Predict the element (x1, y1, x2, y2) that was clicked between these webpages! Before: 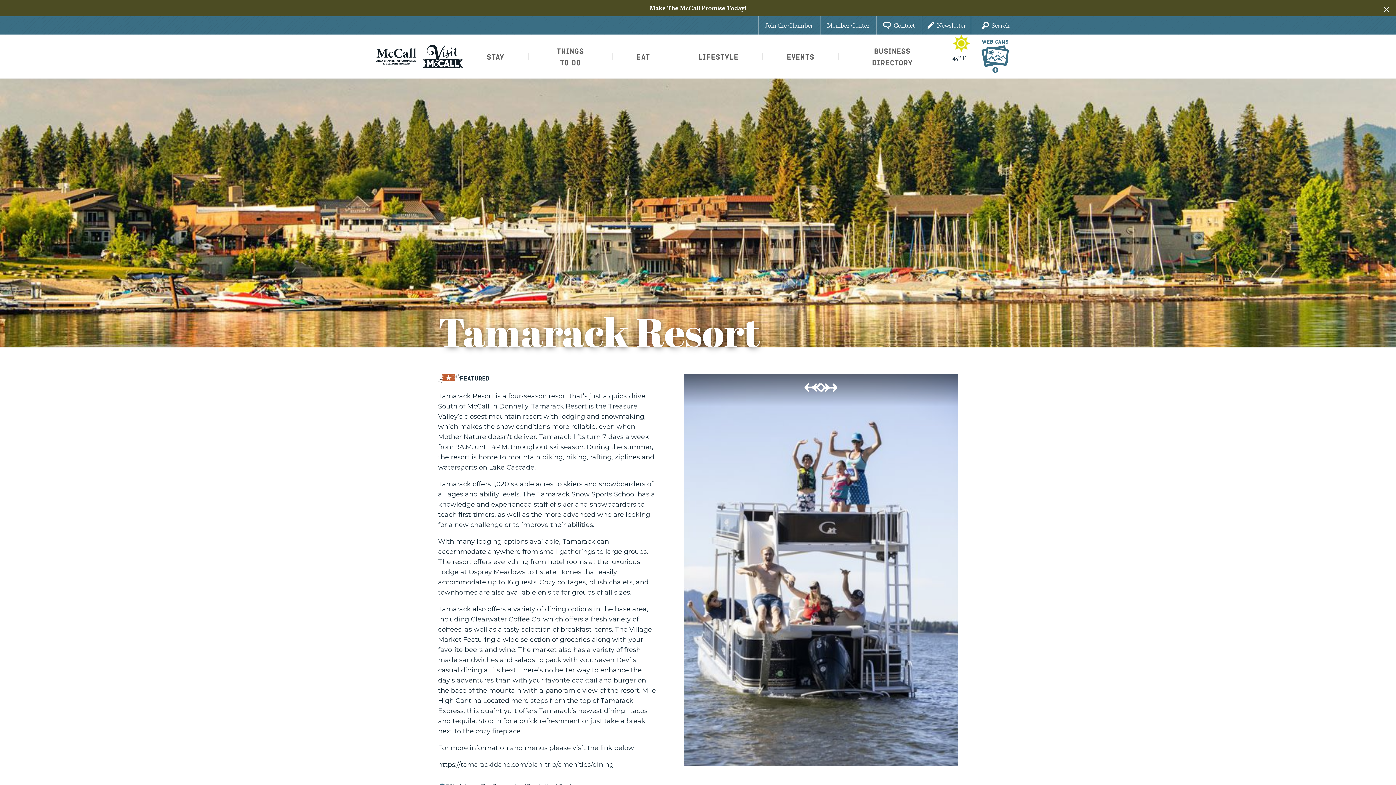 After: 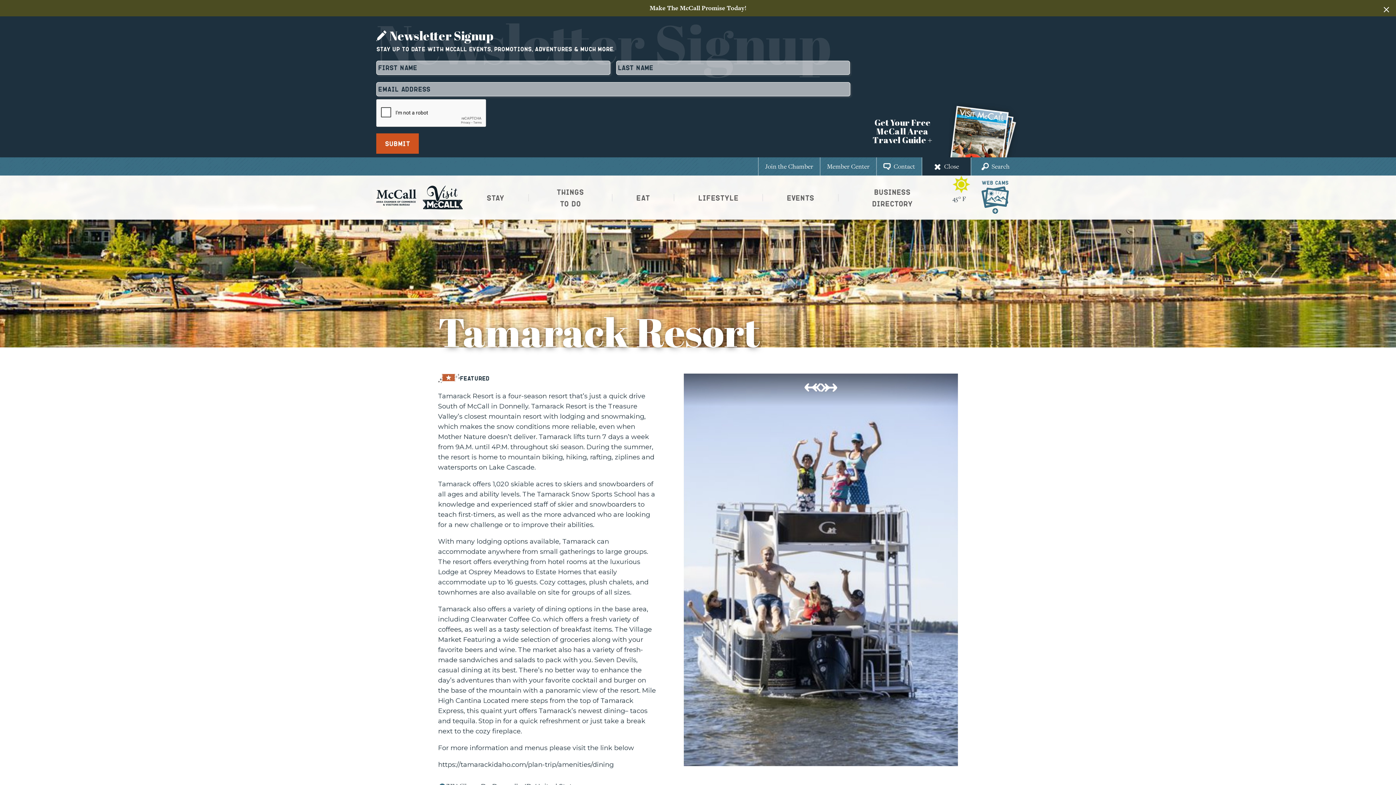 Action: label: Newsletter bbox: (921, 16, 970, 34)